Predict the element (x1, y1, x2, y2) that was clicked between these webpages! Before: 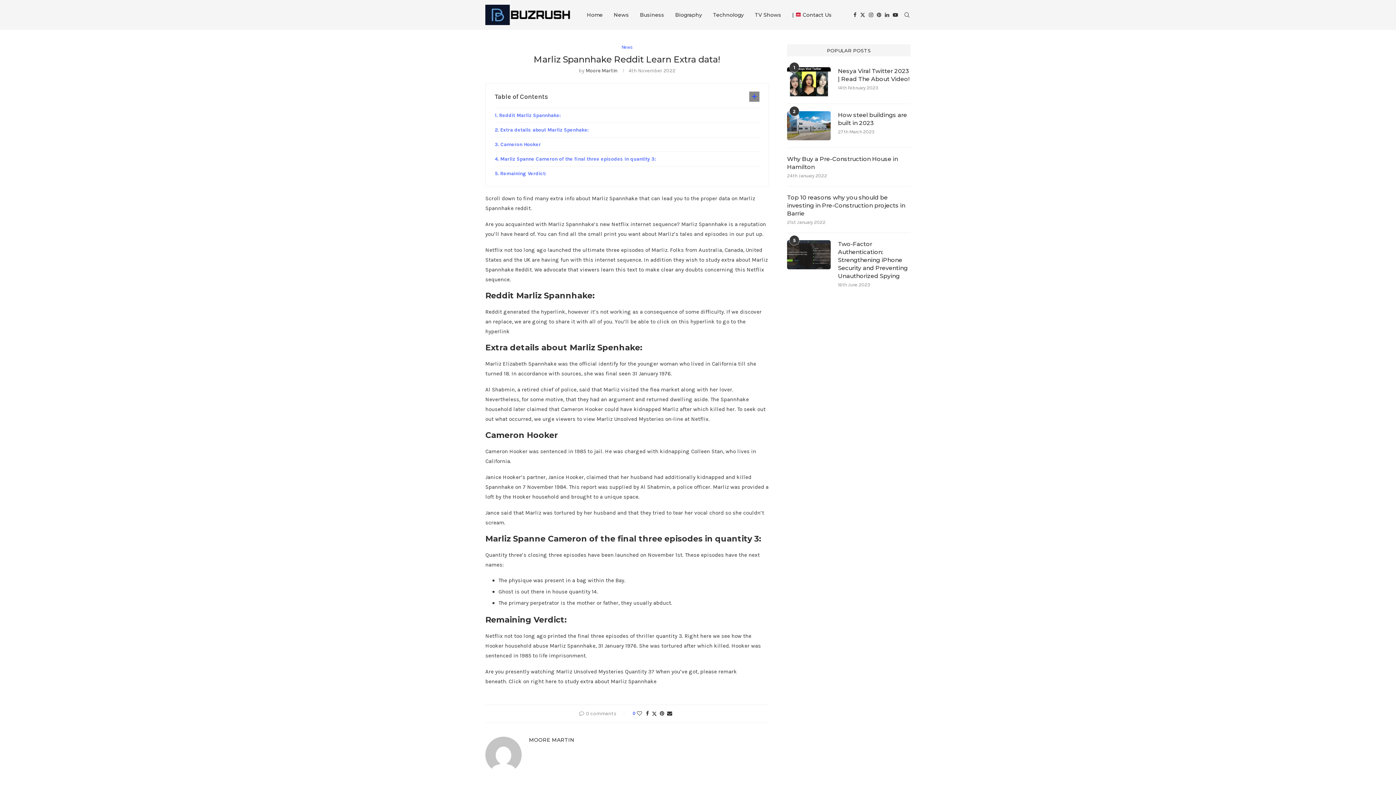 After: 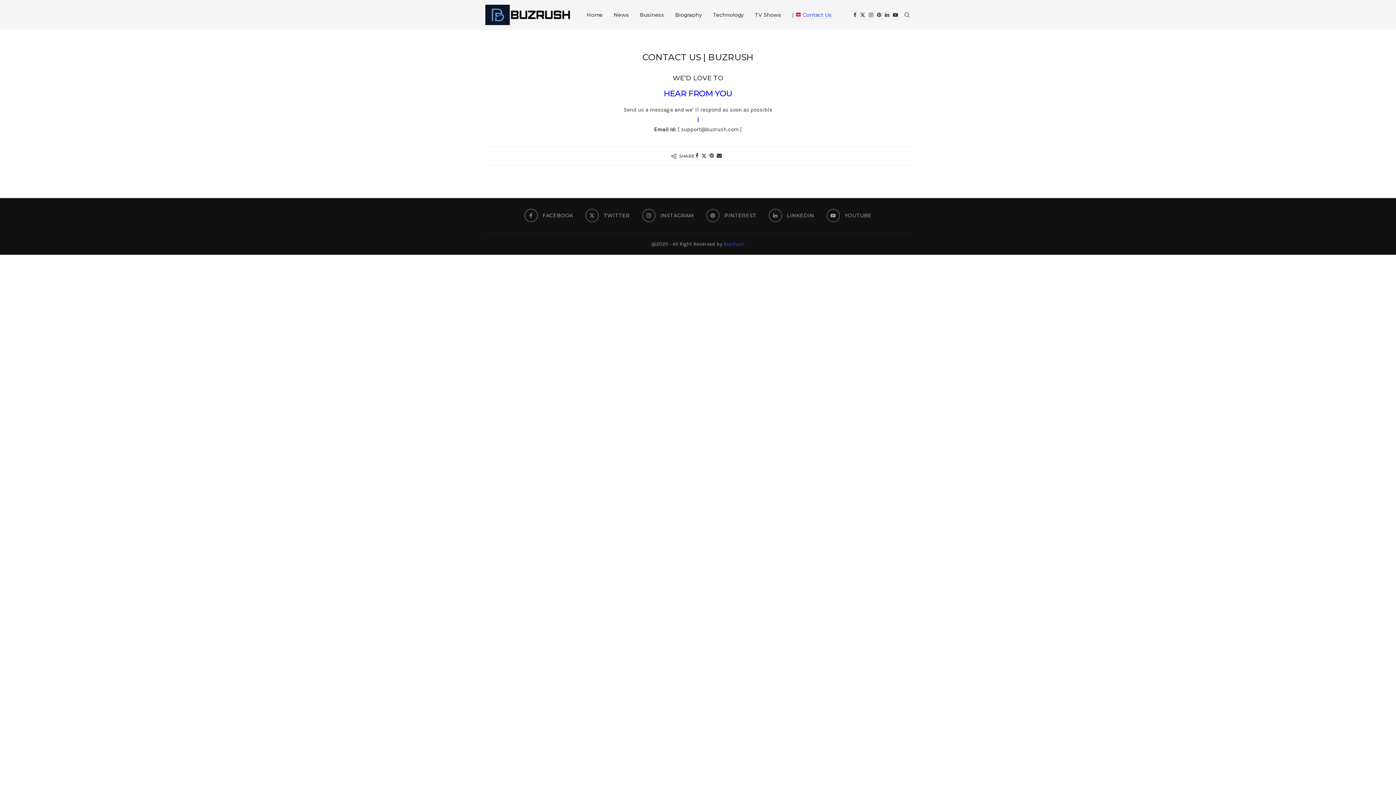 Action: label: |  Contact Us bbox: (792, 0, 832, 29)